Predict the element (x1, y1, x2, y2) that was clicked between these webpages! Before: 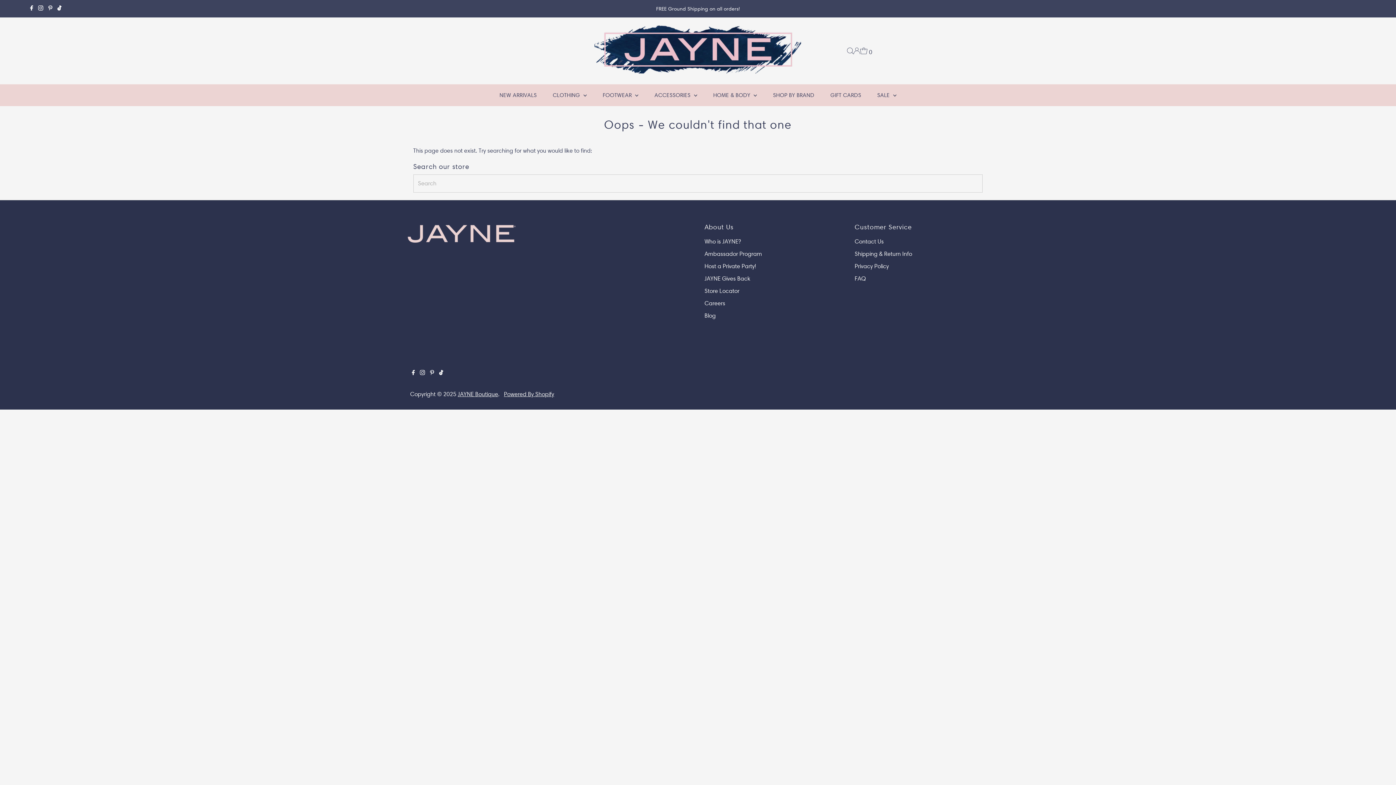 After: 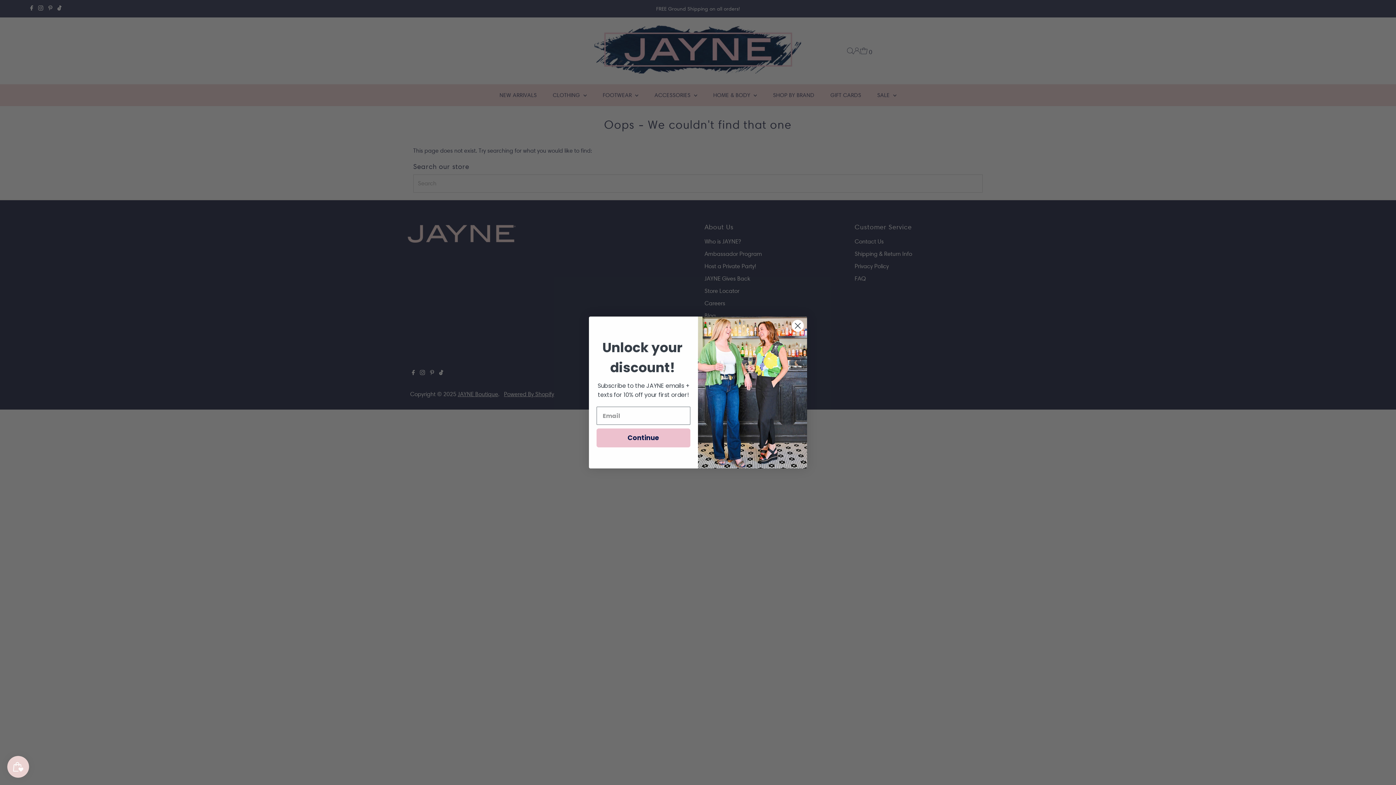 Action: bbox: (410, 364, 416, 382) label: Facebook